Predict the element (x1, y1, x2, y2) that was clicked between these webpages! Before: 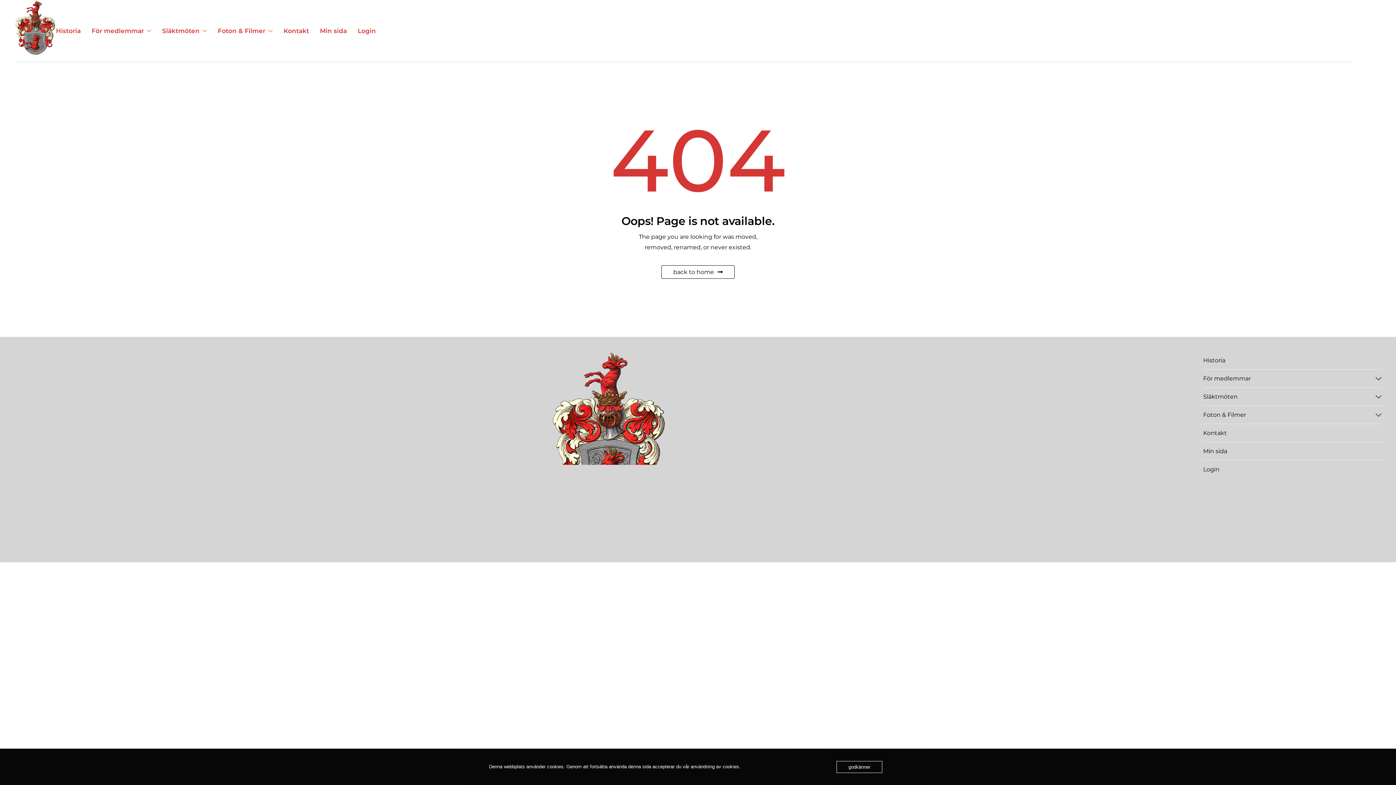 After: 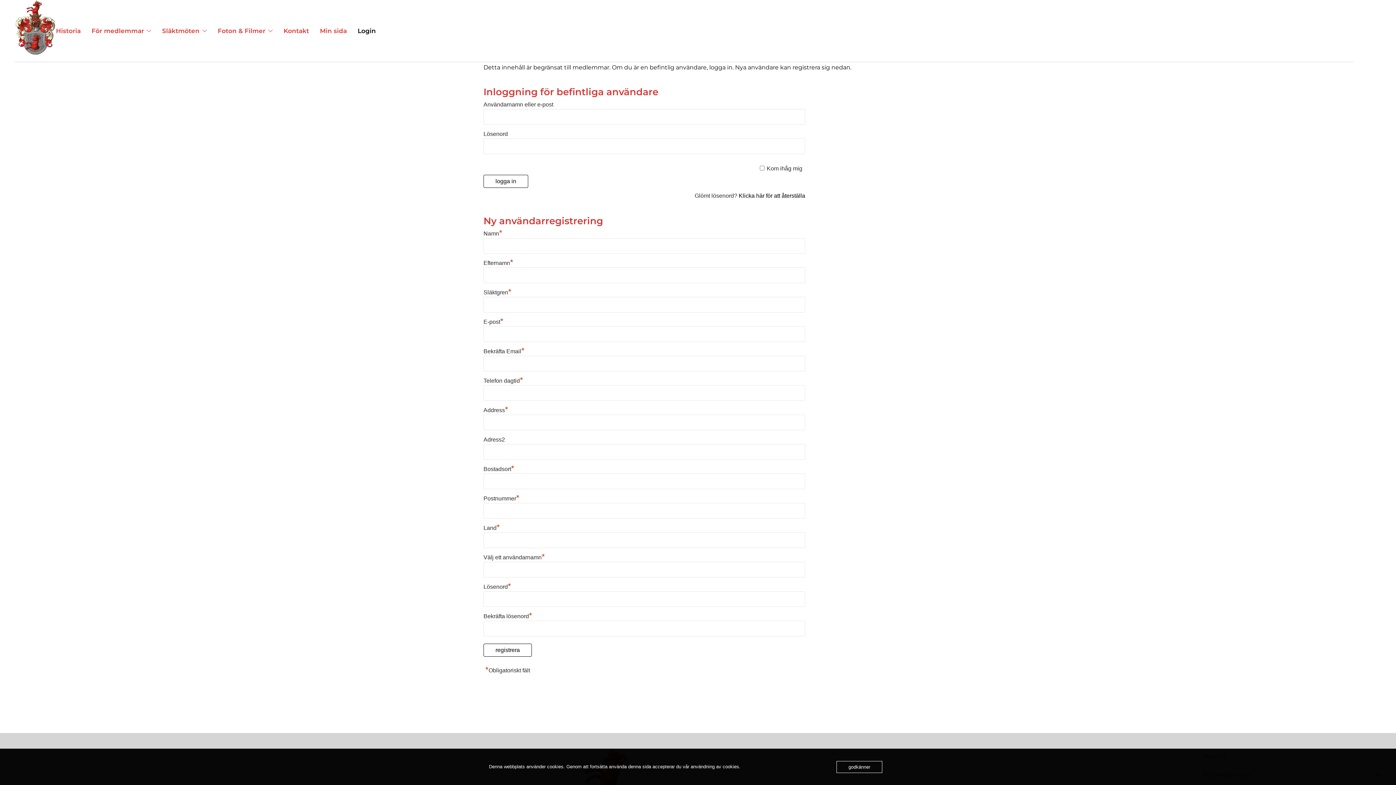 Action: label: Login bbox: (1203, 460, 1381, 478)